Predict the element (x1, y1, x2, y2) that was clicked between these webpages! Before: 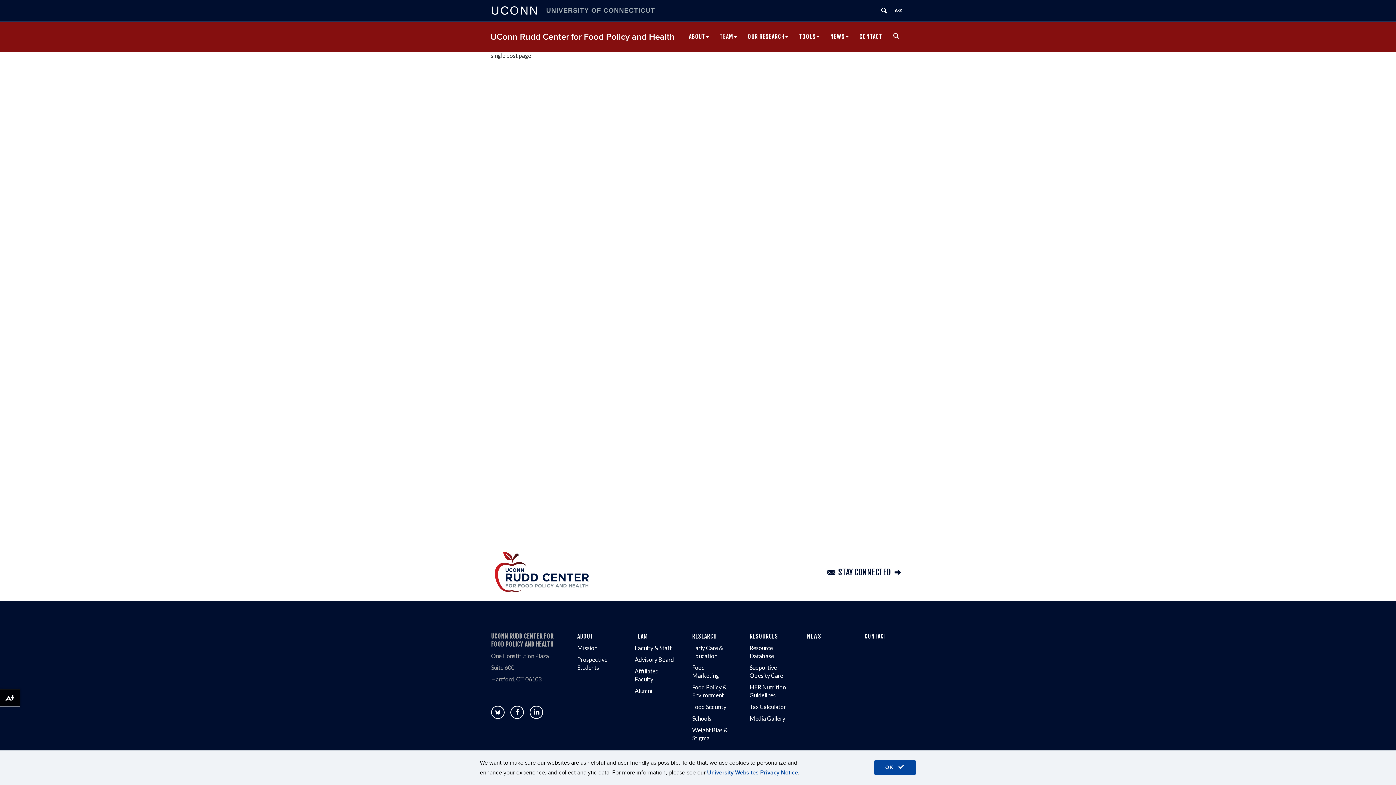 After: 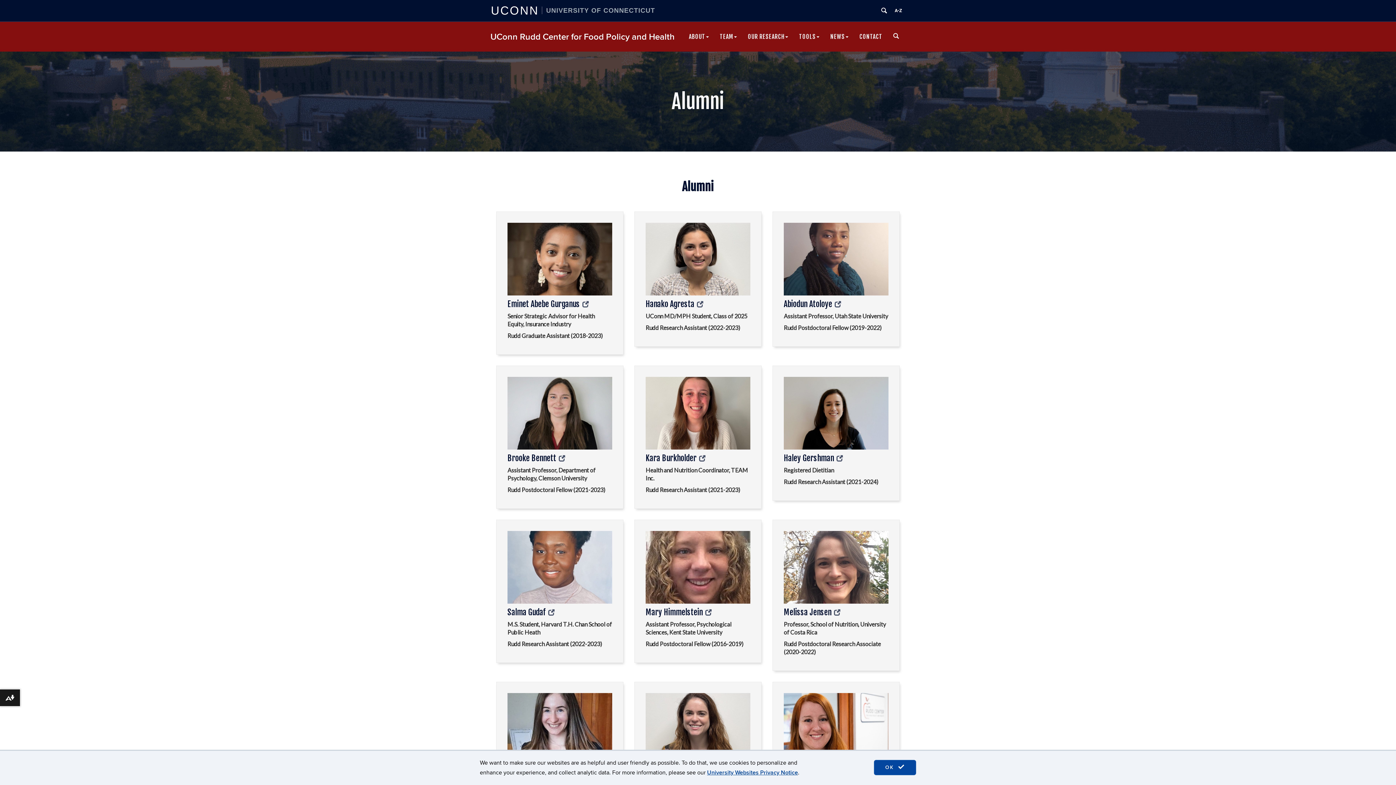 Action: label: Alumni bbox: (634, 687, 652, 694)